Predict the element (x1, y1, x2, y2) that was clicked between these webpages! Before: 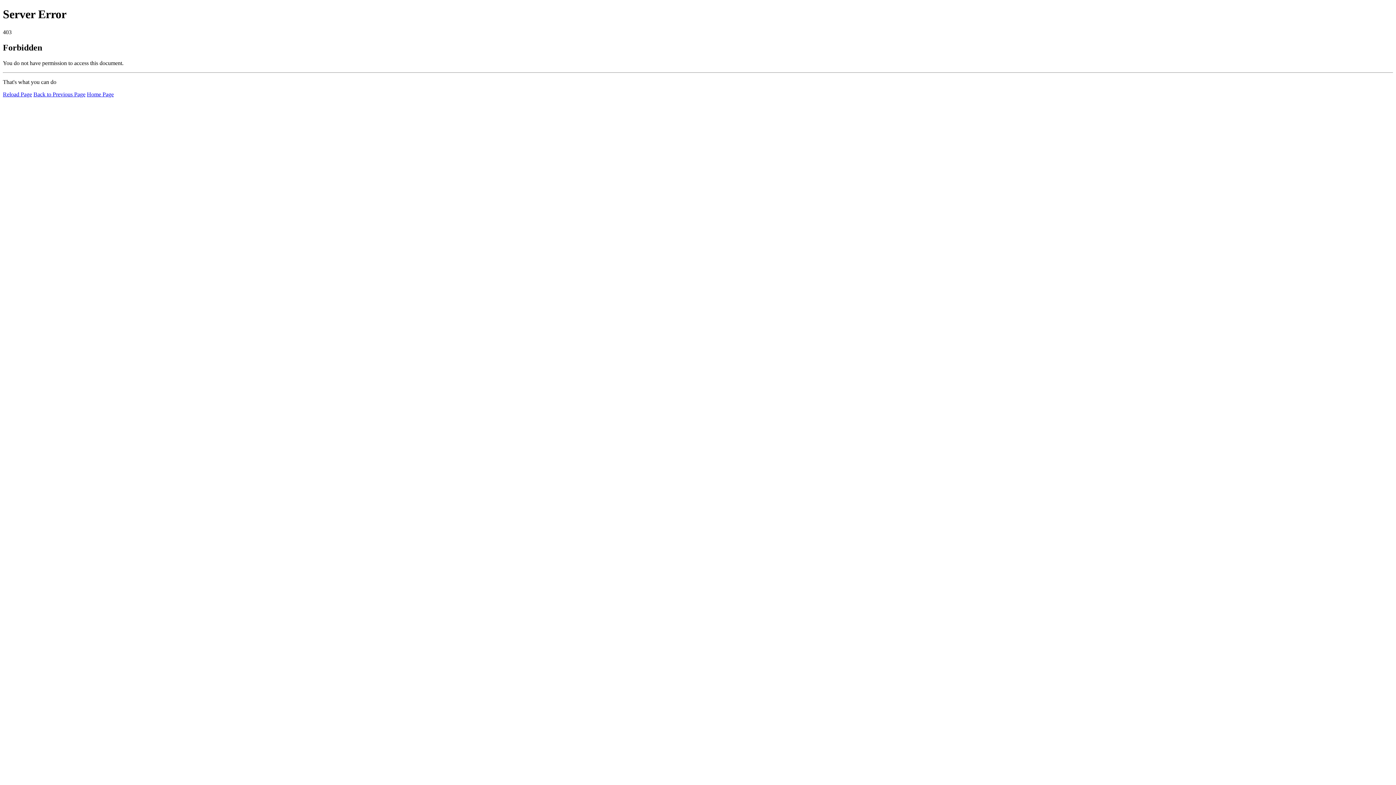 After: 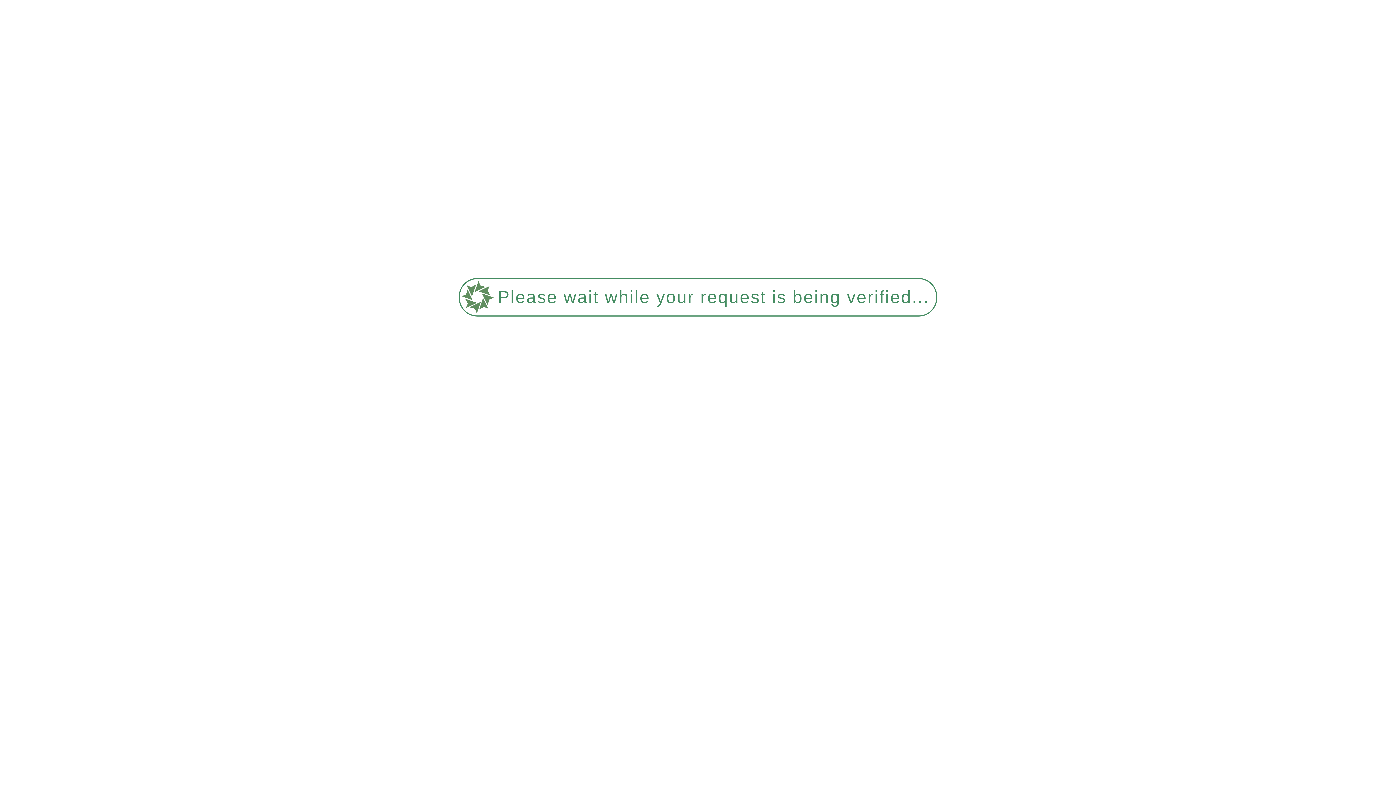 Action: bbox: (86, 91, 113, 97) label: Home Page